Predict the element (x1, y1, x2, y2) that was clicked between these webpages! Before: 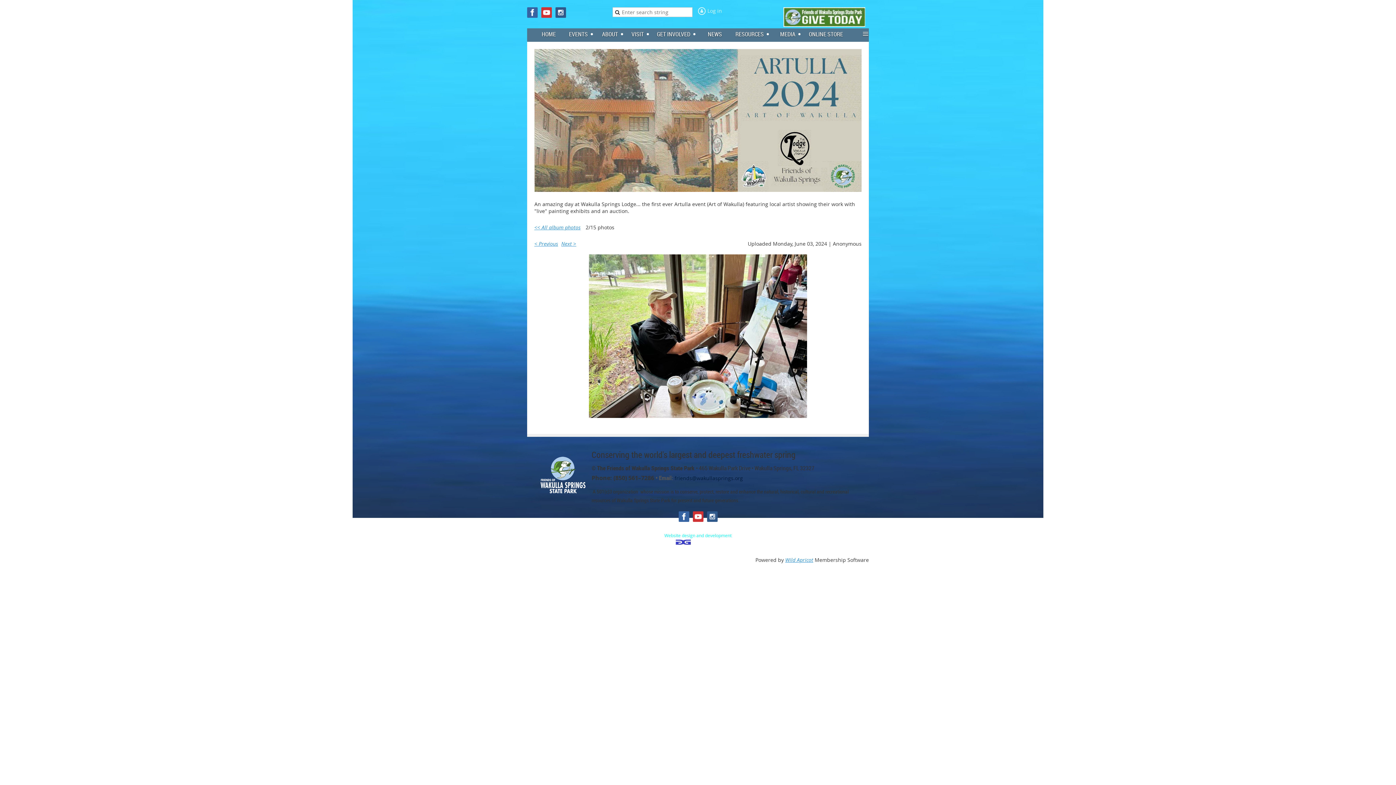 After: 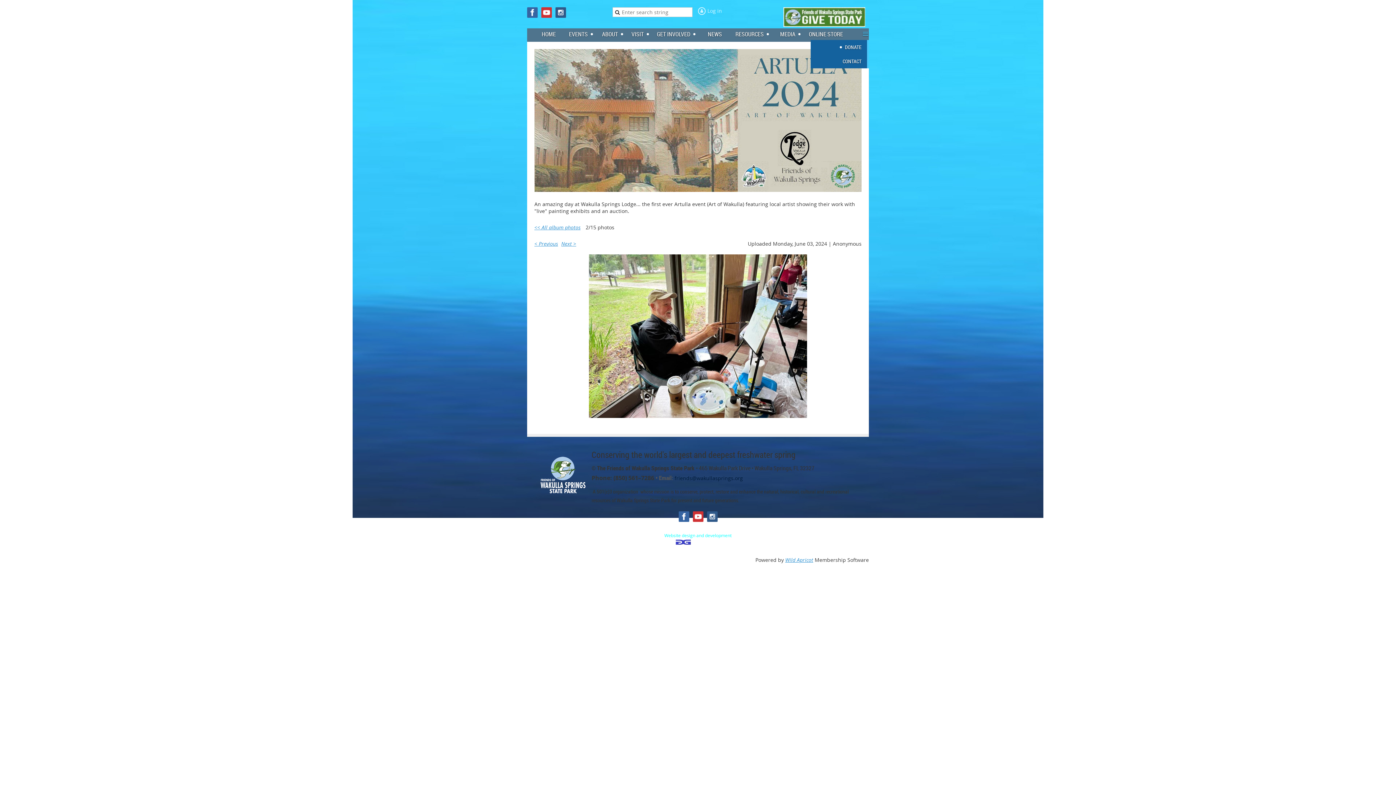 Action: label: ≡ bbox: (862, 28, 869, 40)